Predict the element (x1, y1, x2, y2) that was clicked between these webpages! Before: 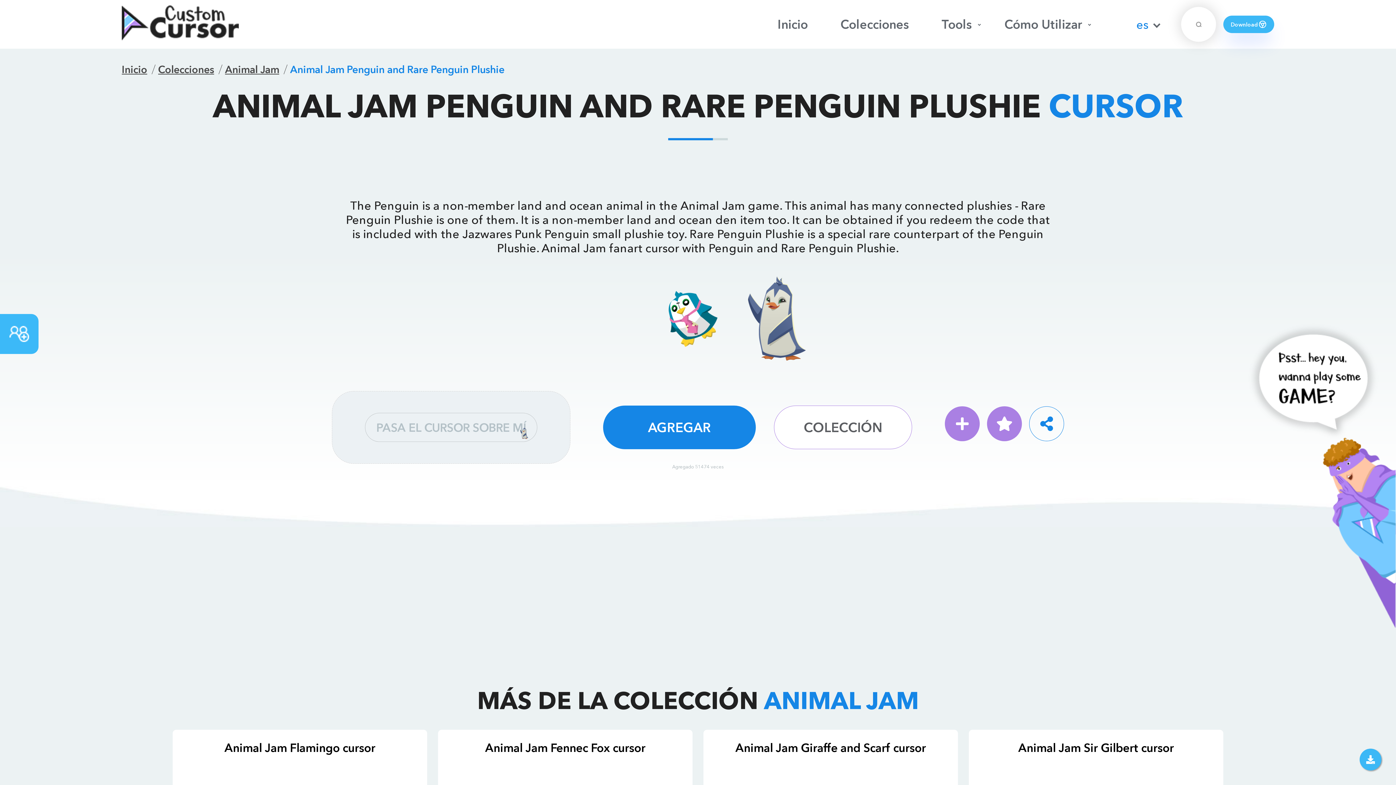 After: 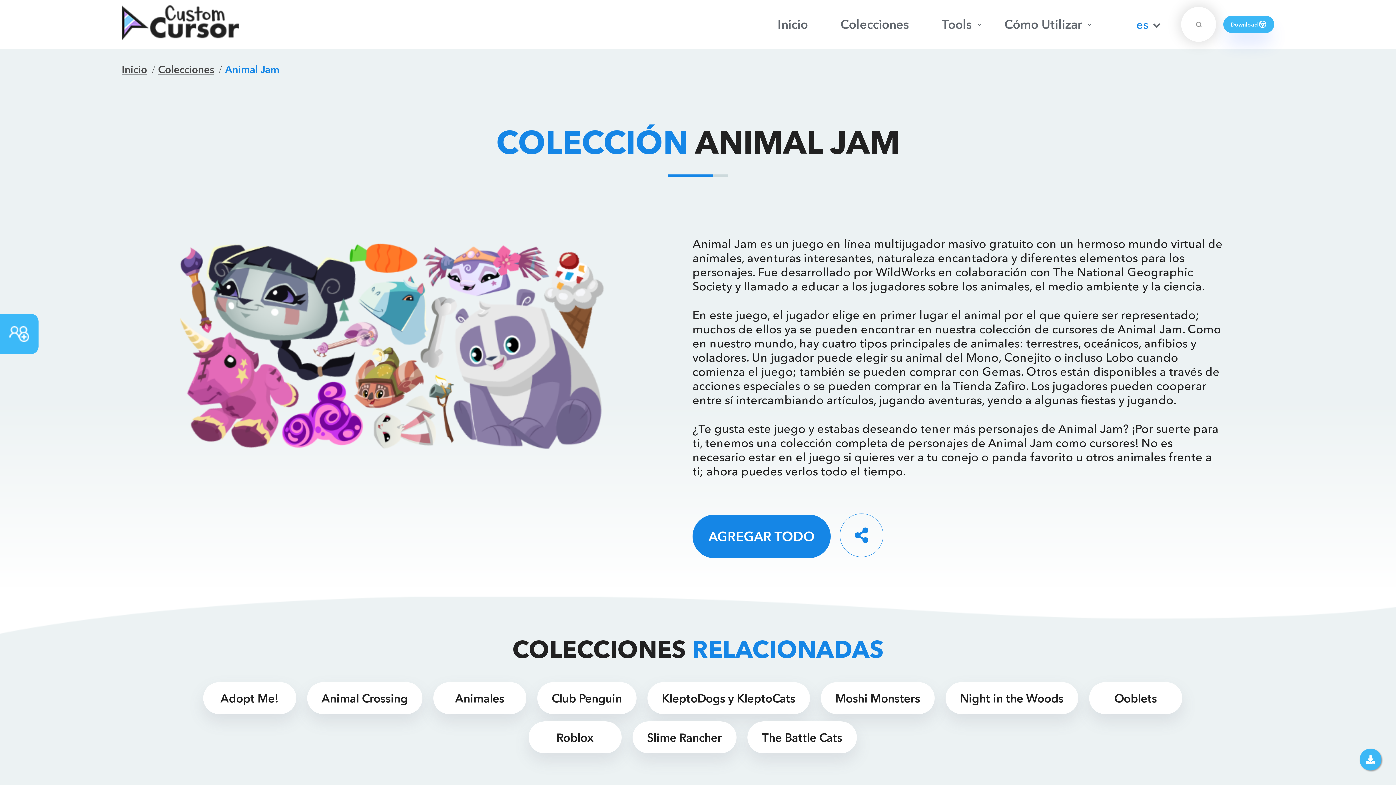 Action: bbox: (774, 405, 912, 449) label: COLECCIÓN